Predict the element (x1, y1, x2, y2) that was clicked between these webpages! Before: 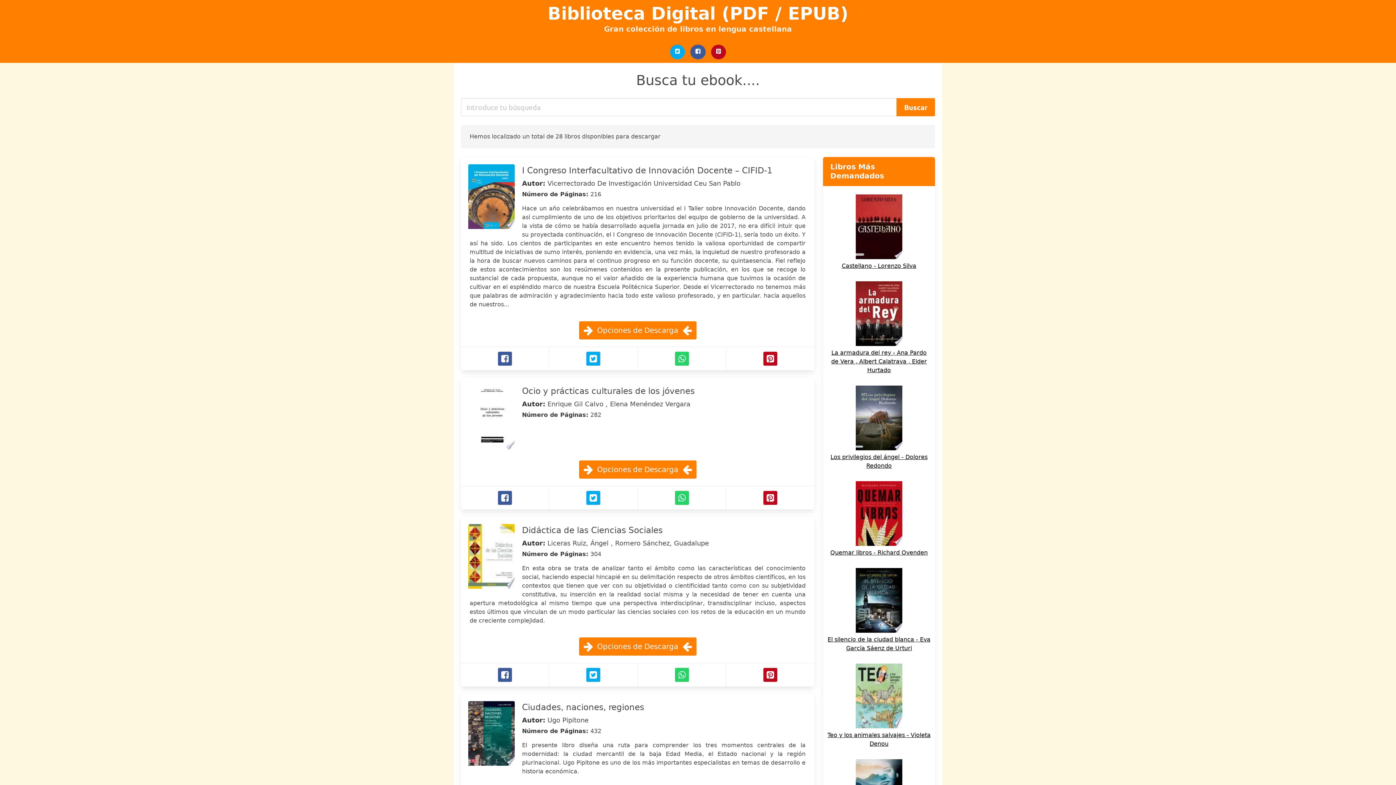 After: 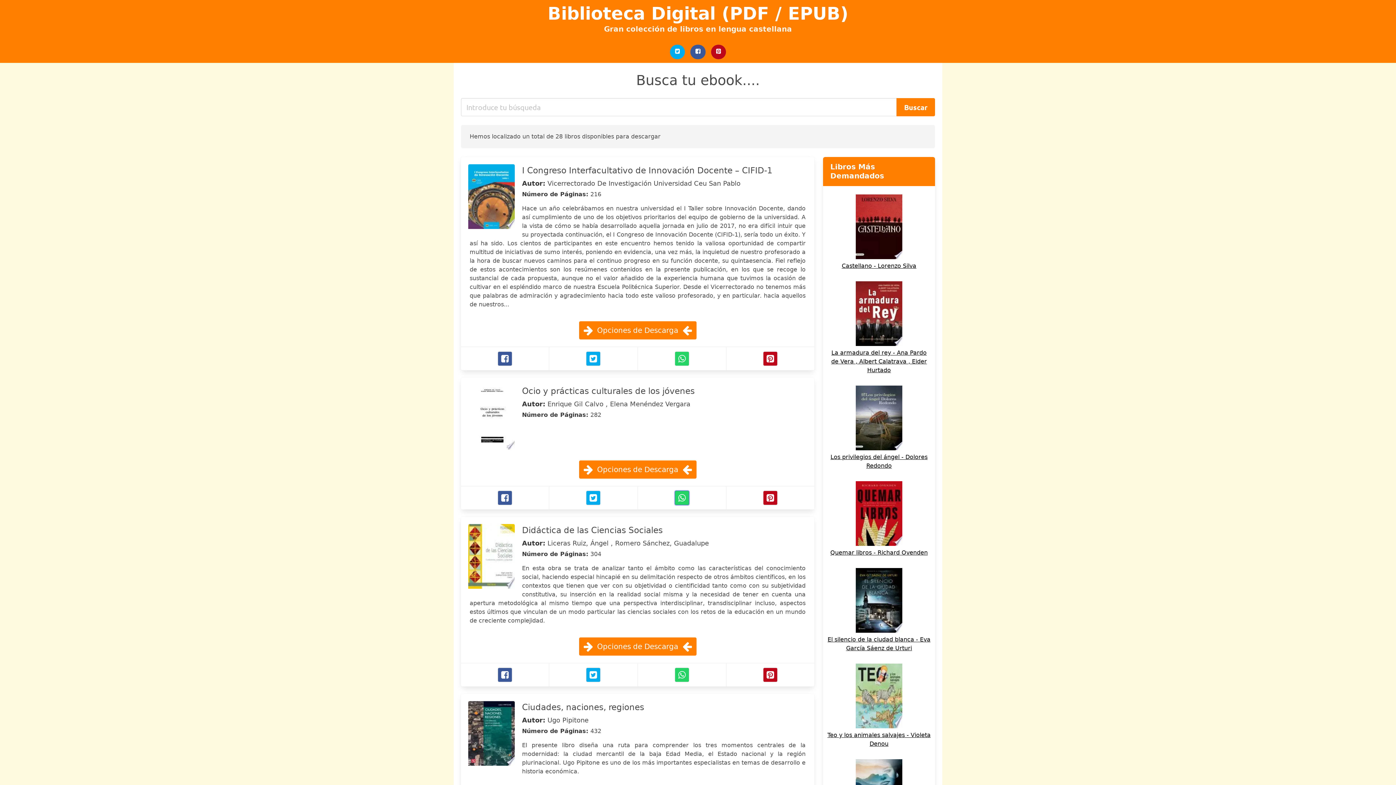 Action: label: Whatsapp bbox: (674, 490, 689, 505)